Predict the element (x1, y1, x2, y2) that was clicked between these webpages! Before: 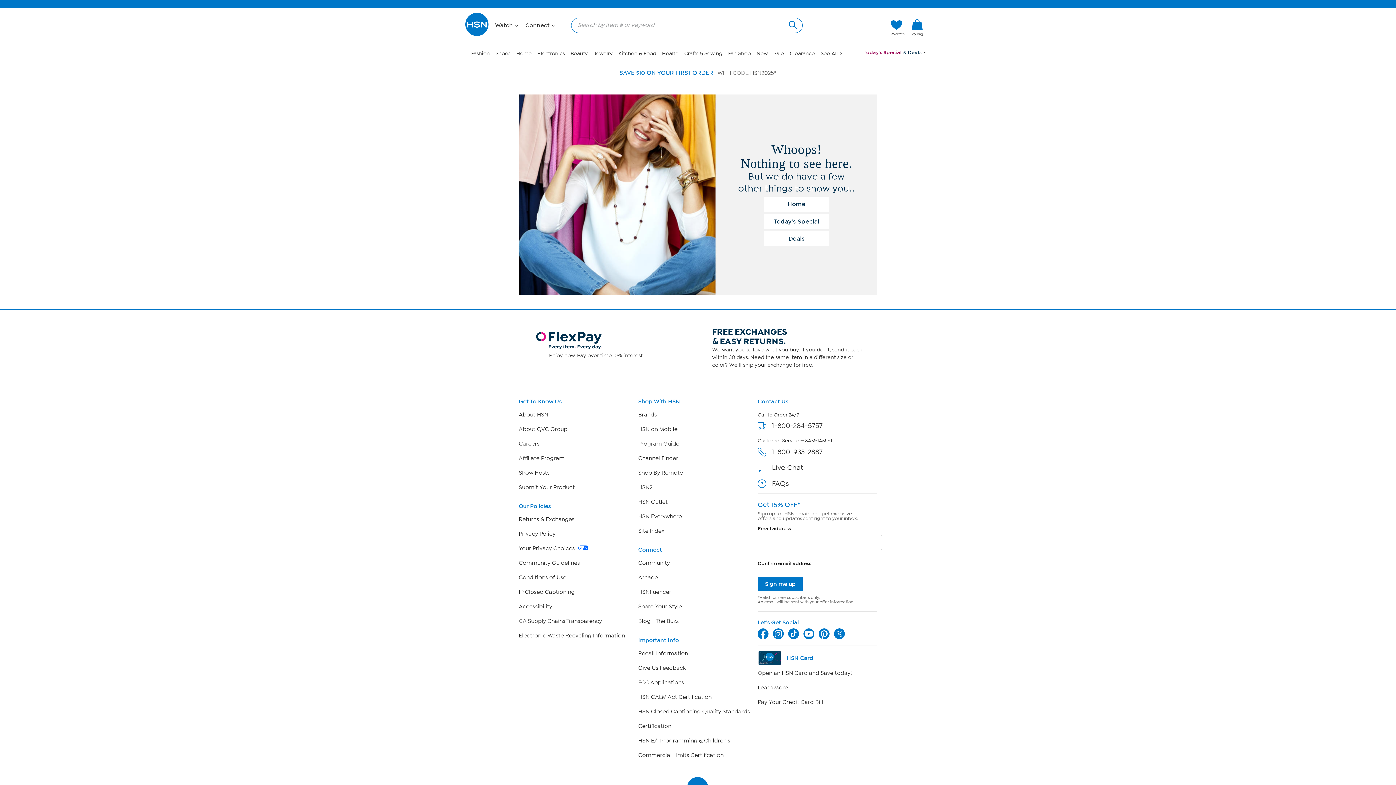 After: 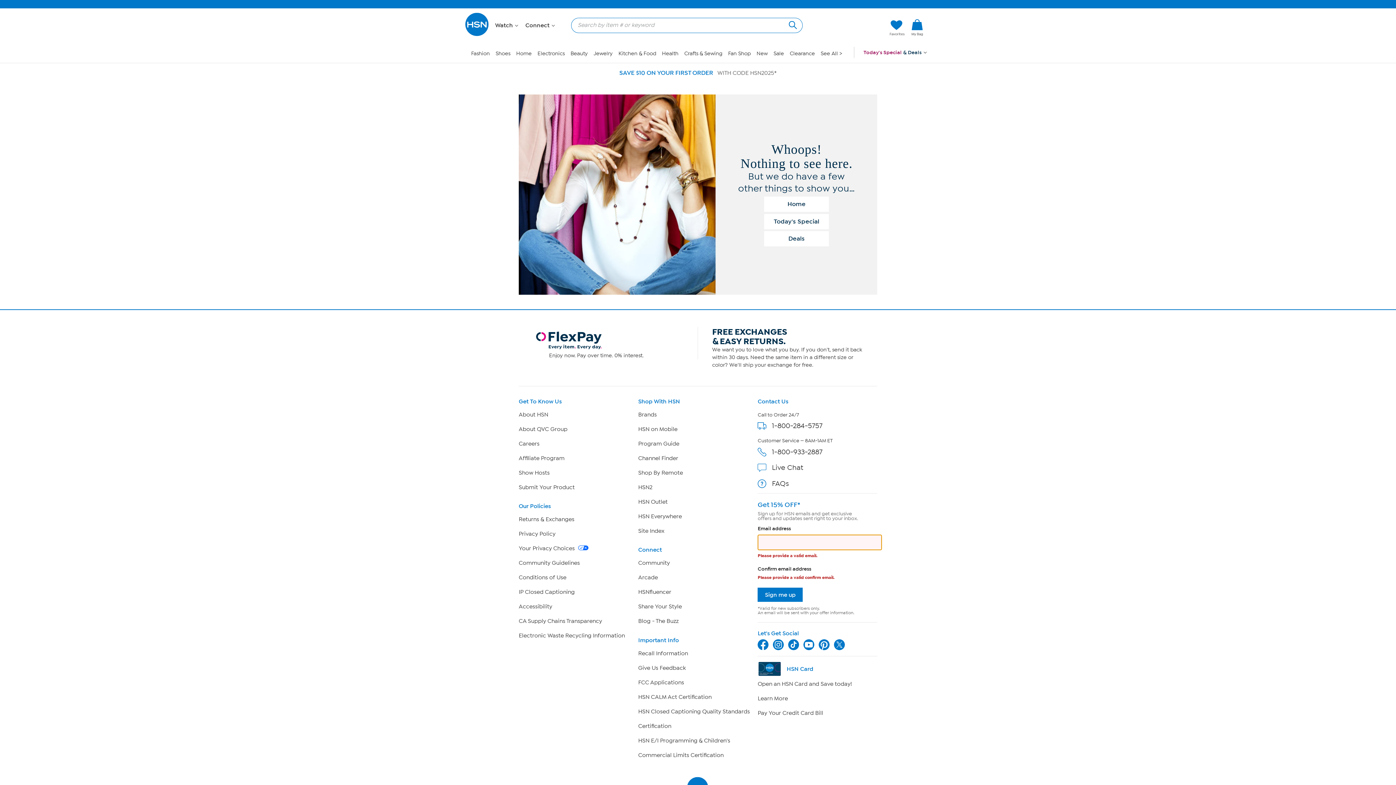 Action: label: Sign me up bbox: (757, 577, 803, 591)